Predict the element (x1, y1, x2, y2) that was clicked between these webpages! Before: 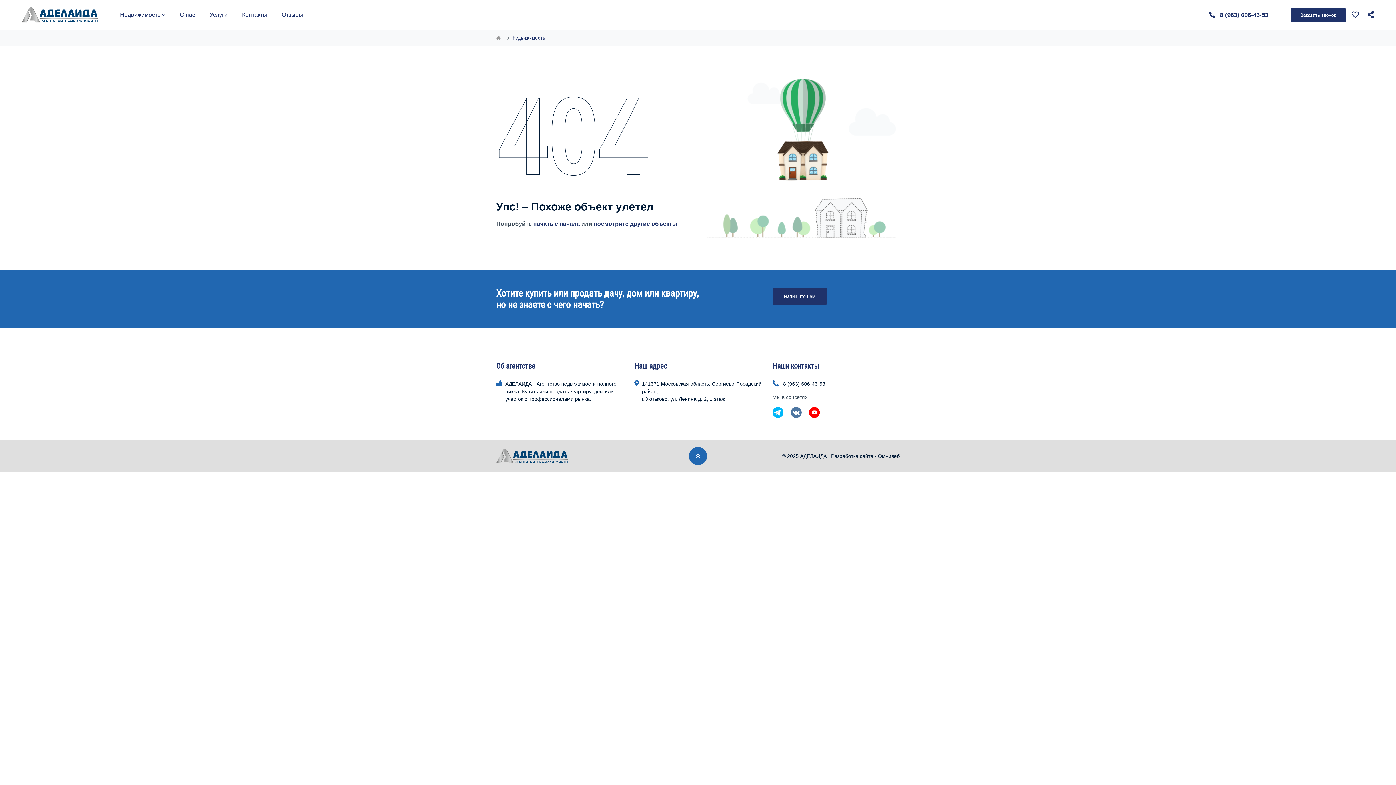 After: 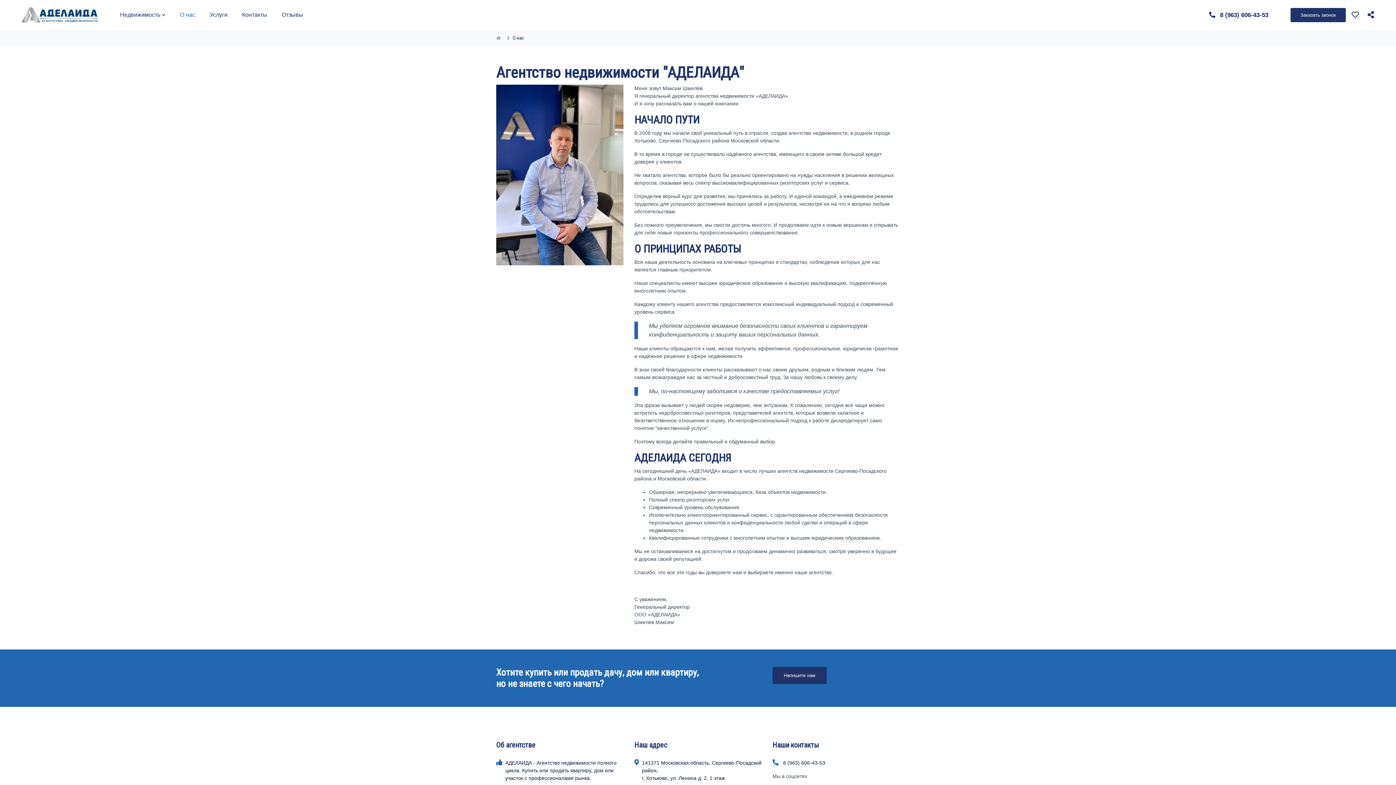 Action: label: О нас bbox: (172, 0, 202, 29)